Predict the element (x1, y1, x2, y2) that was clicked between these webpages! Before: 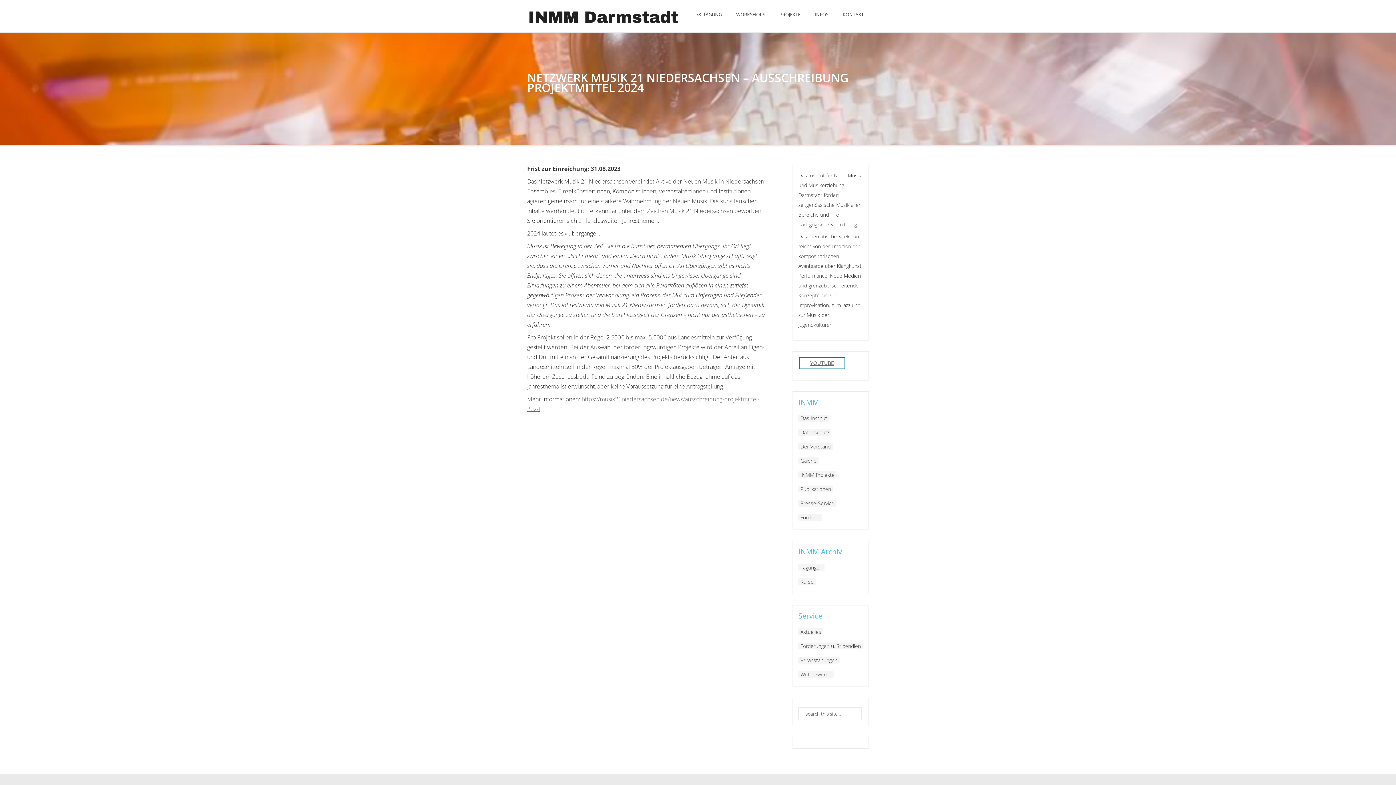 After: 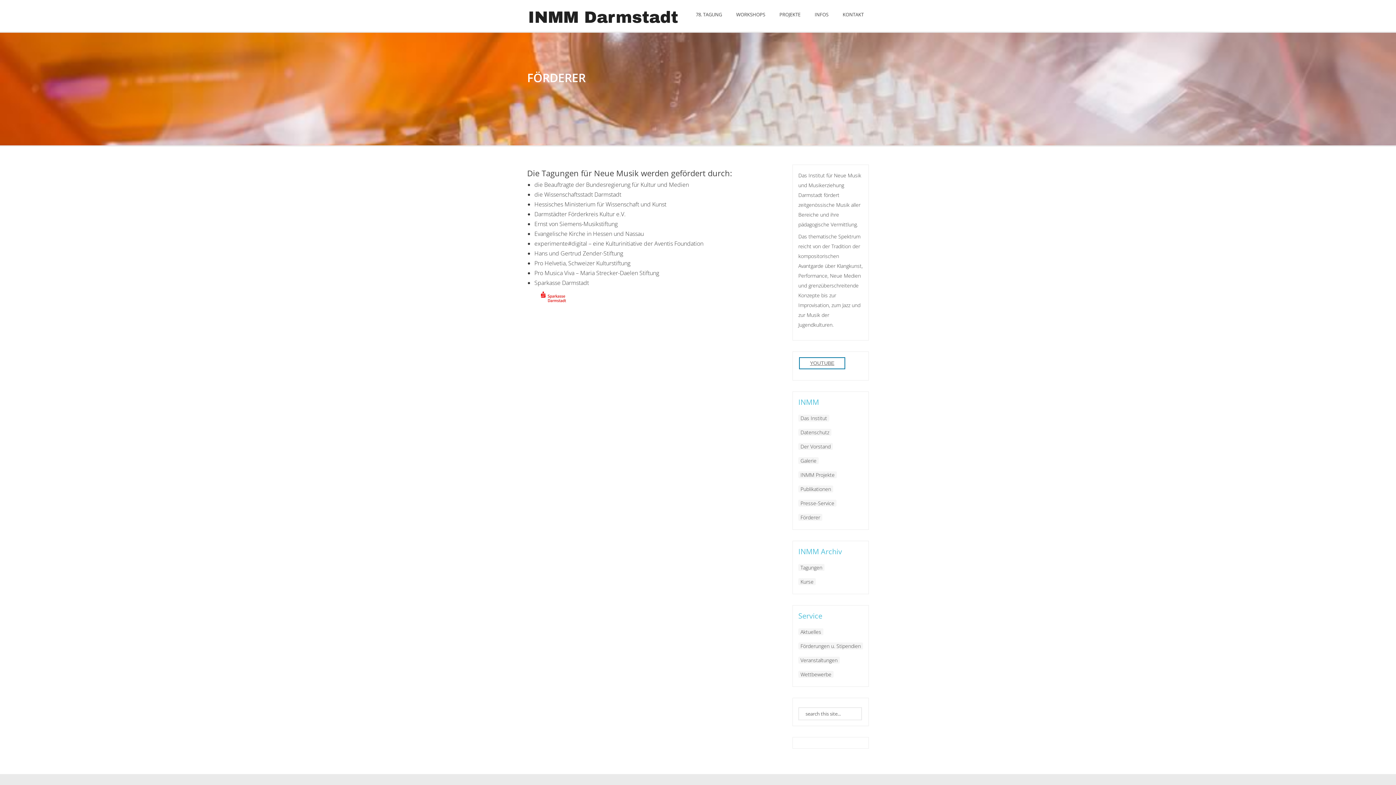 Action: bbox: (798, 514, 822, 520) label: Förderer